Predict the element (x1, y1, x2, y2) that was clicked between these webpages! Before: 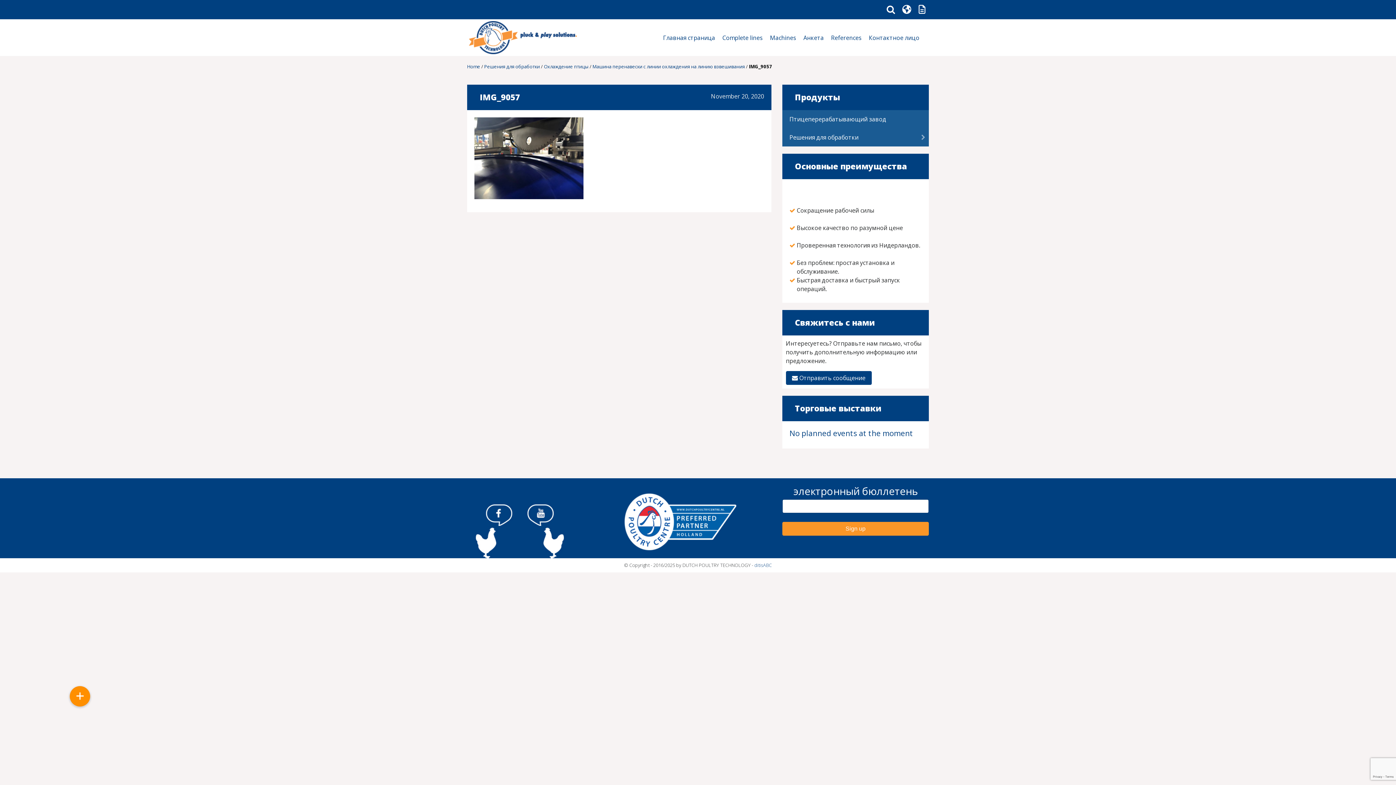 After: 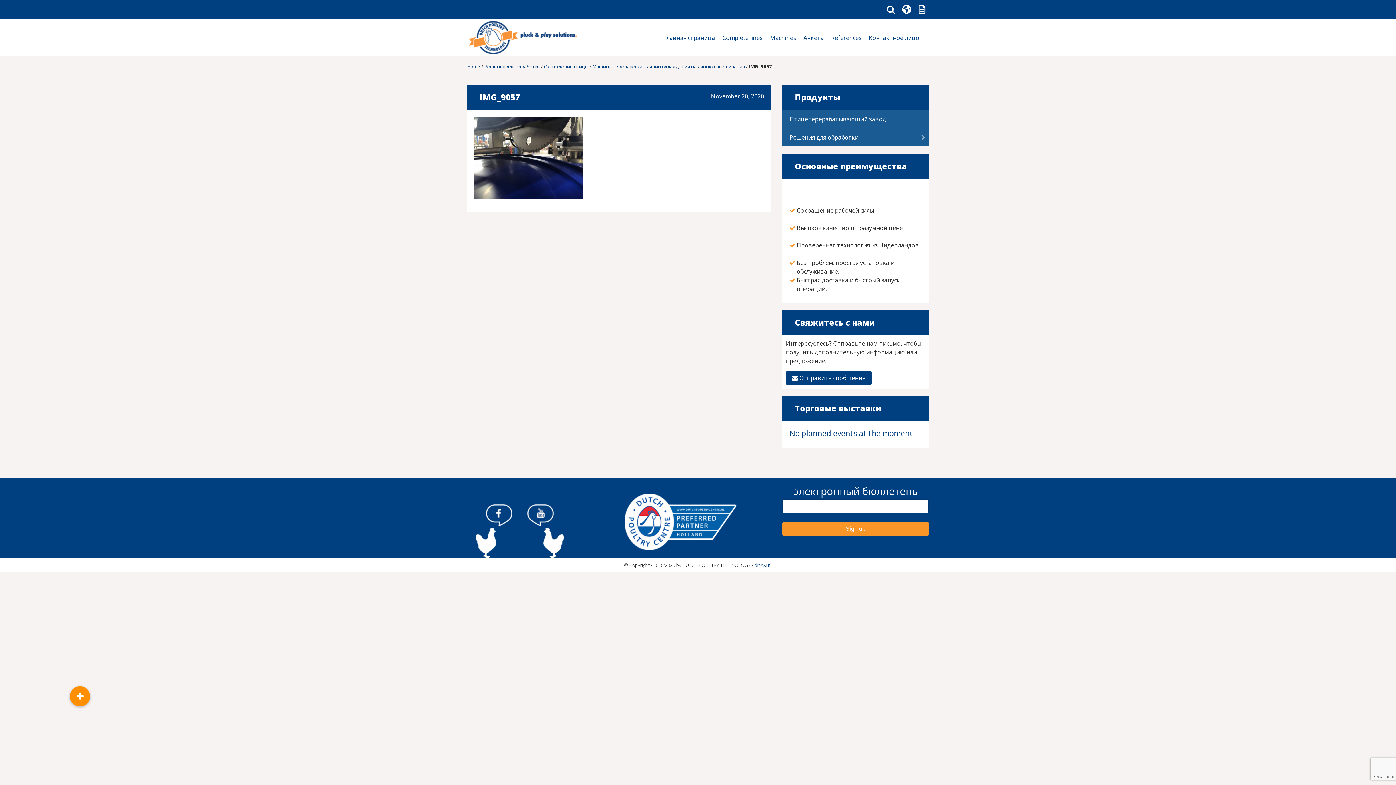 Action: bbox: (469, 523, 517, 531)